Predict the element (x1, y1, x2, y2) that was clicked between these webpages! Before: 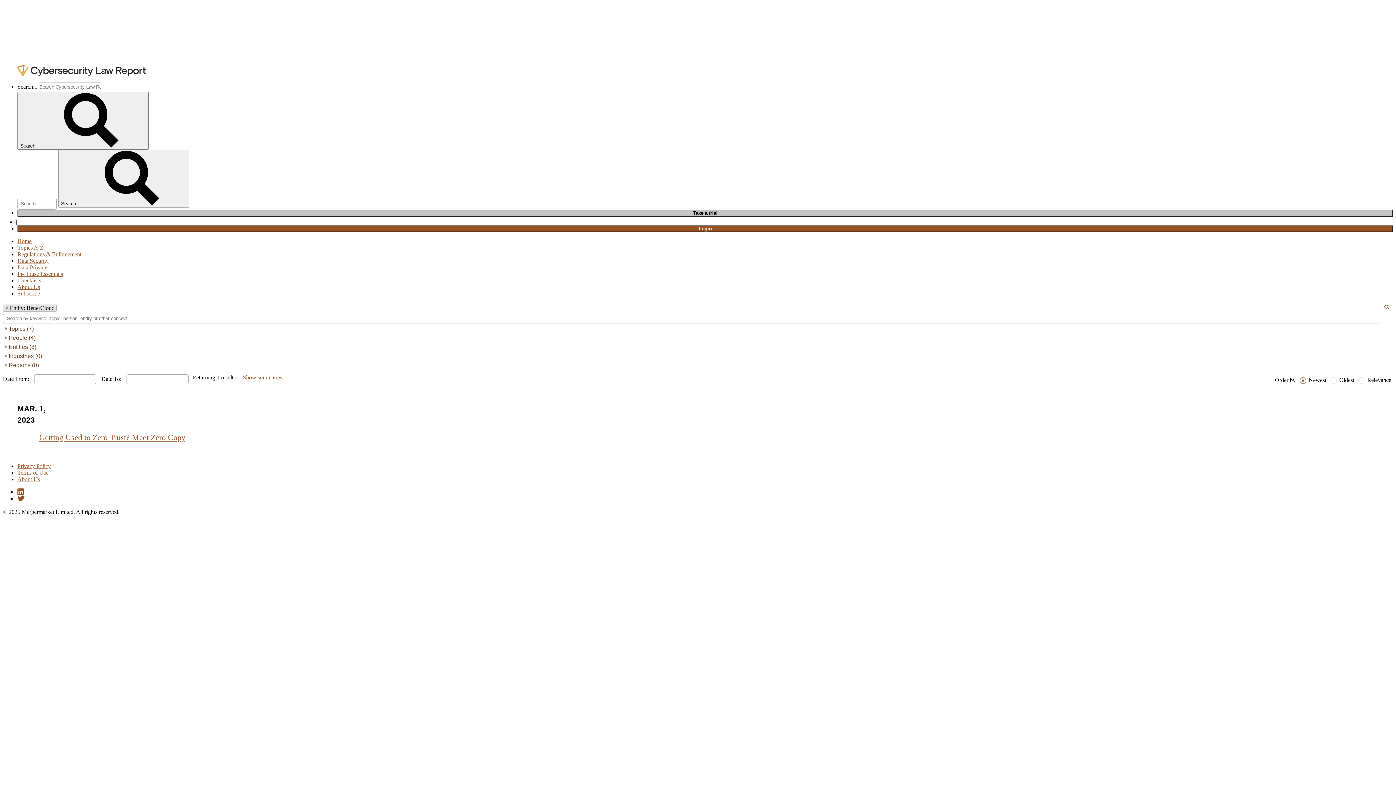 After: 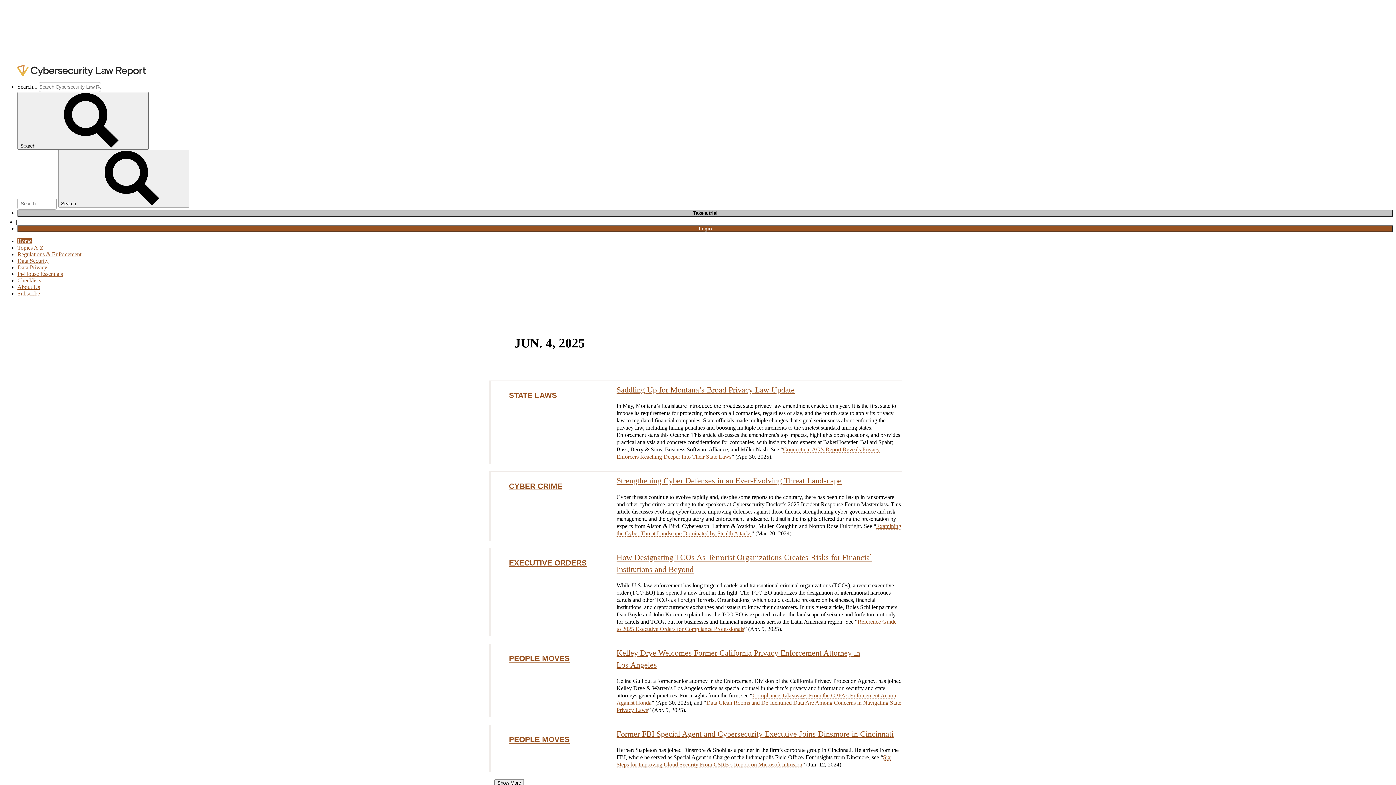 Action: bbox: (17, 238, 31, 244) label: Home